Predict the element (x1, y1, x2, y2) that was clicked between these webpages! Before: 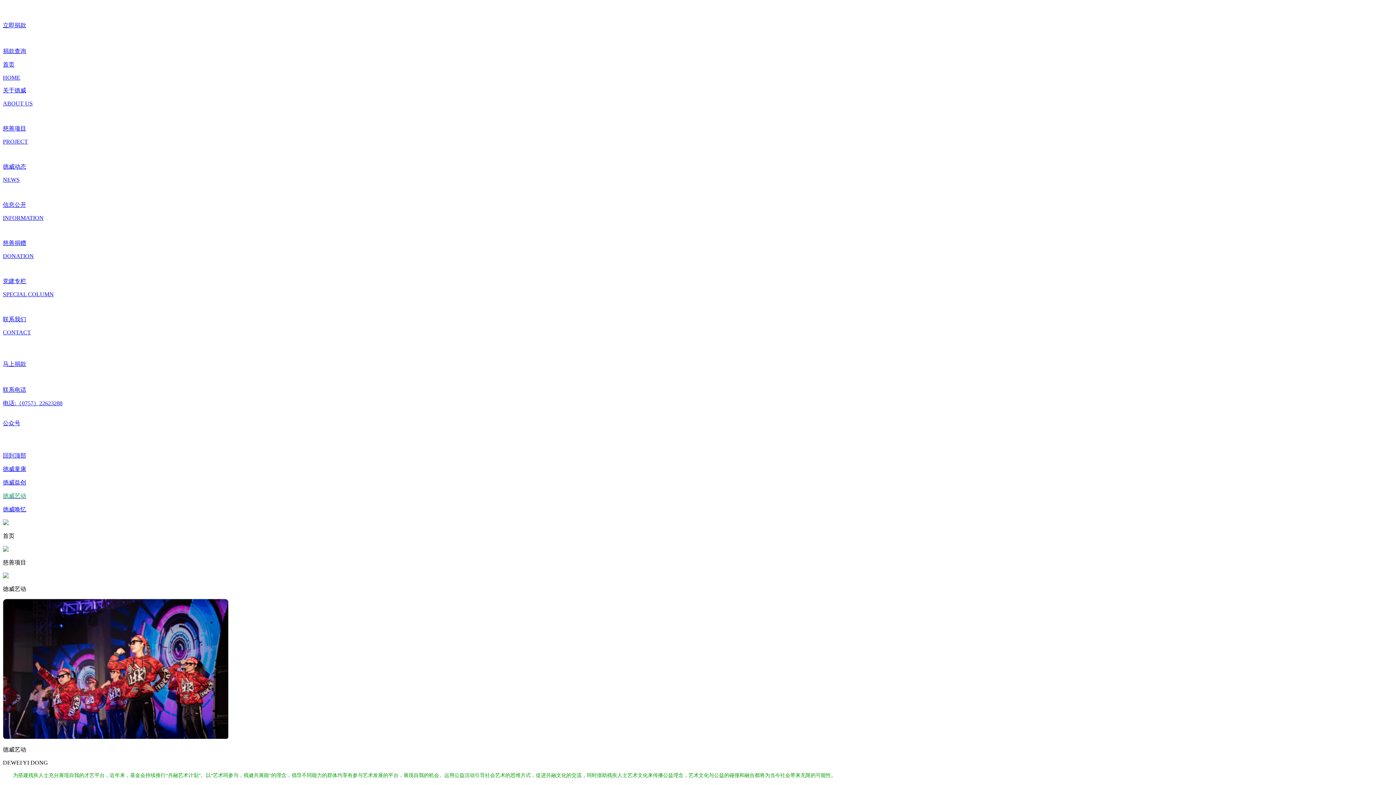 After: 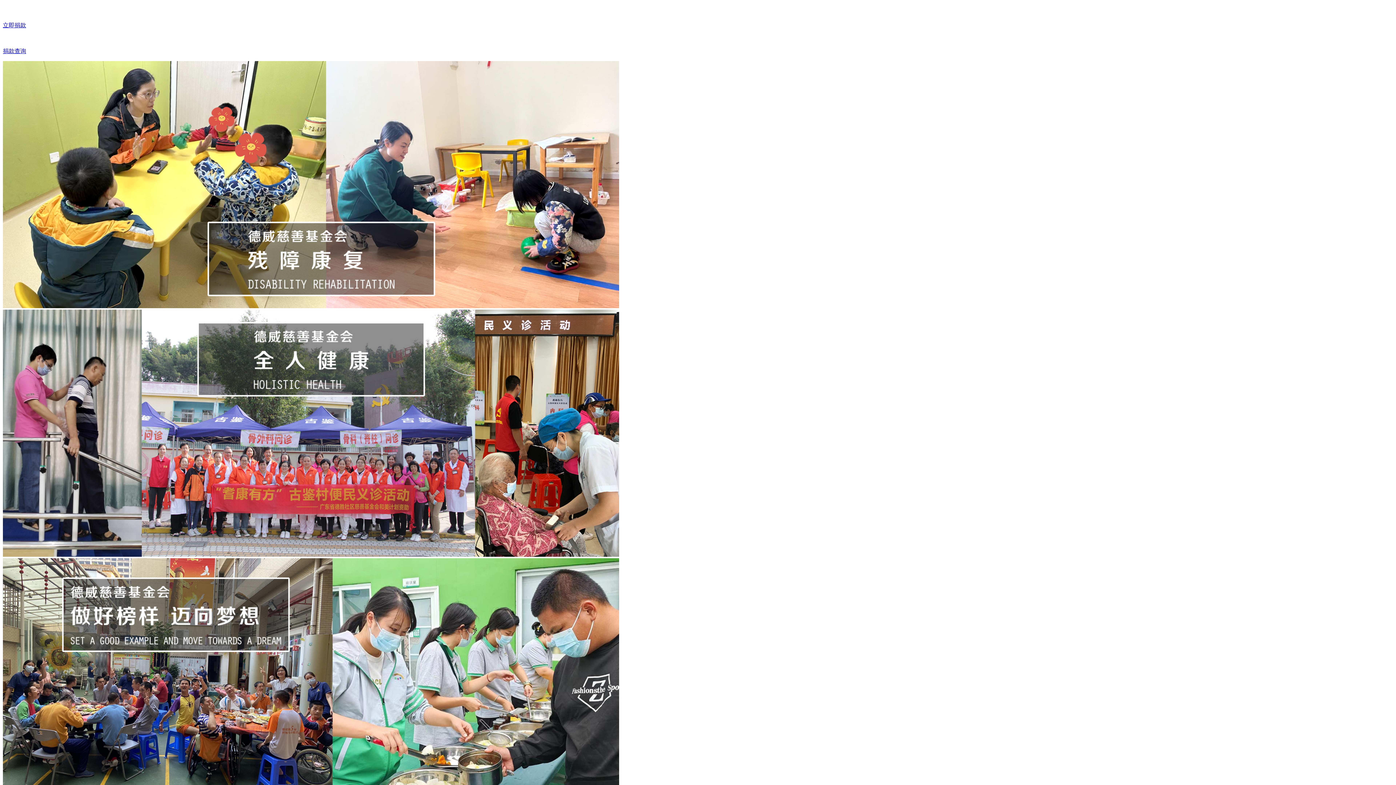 Action: label: 首页

HOME bbox: (2, 61, 1393, 81)